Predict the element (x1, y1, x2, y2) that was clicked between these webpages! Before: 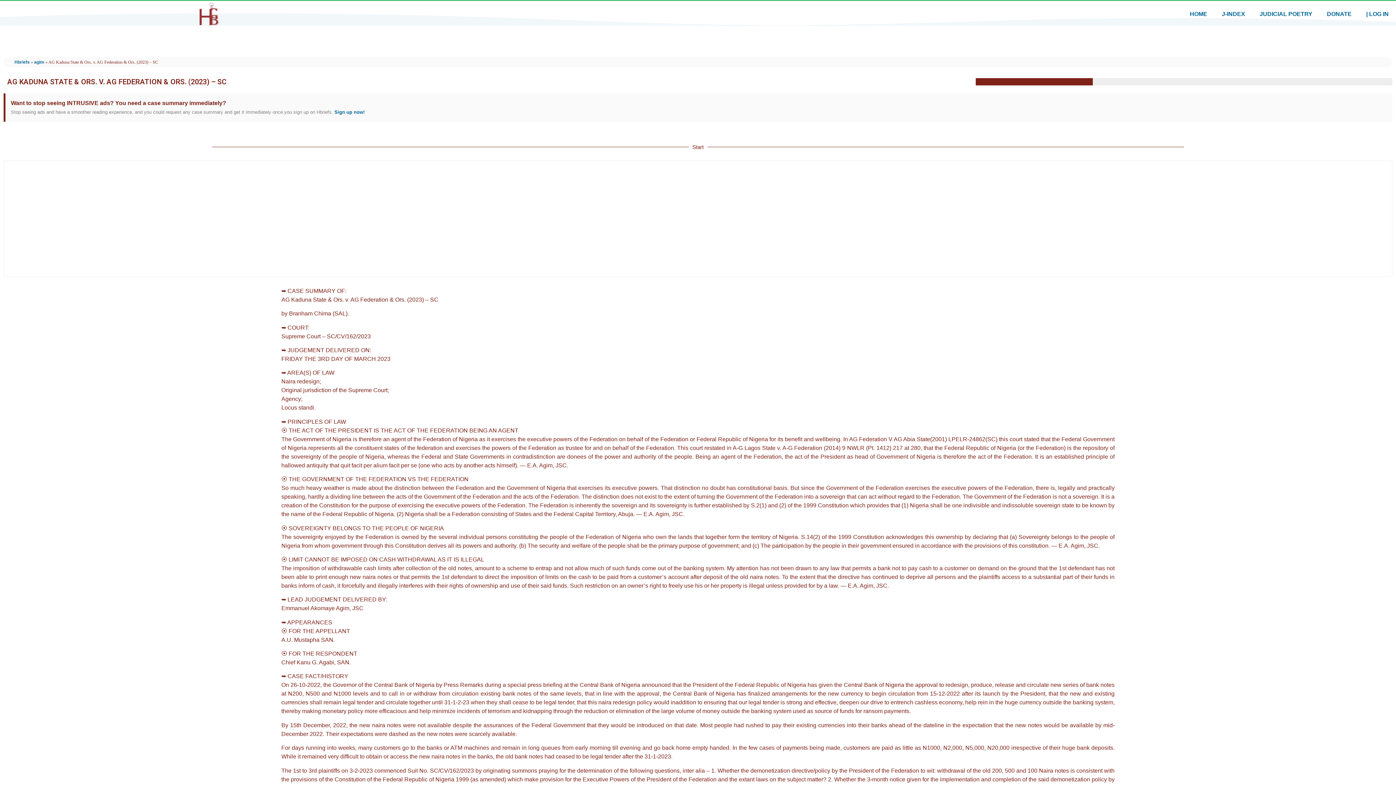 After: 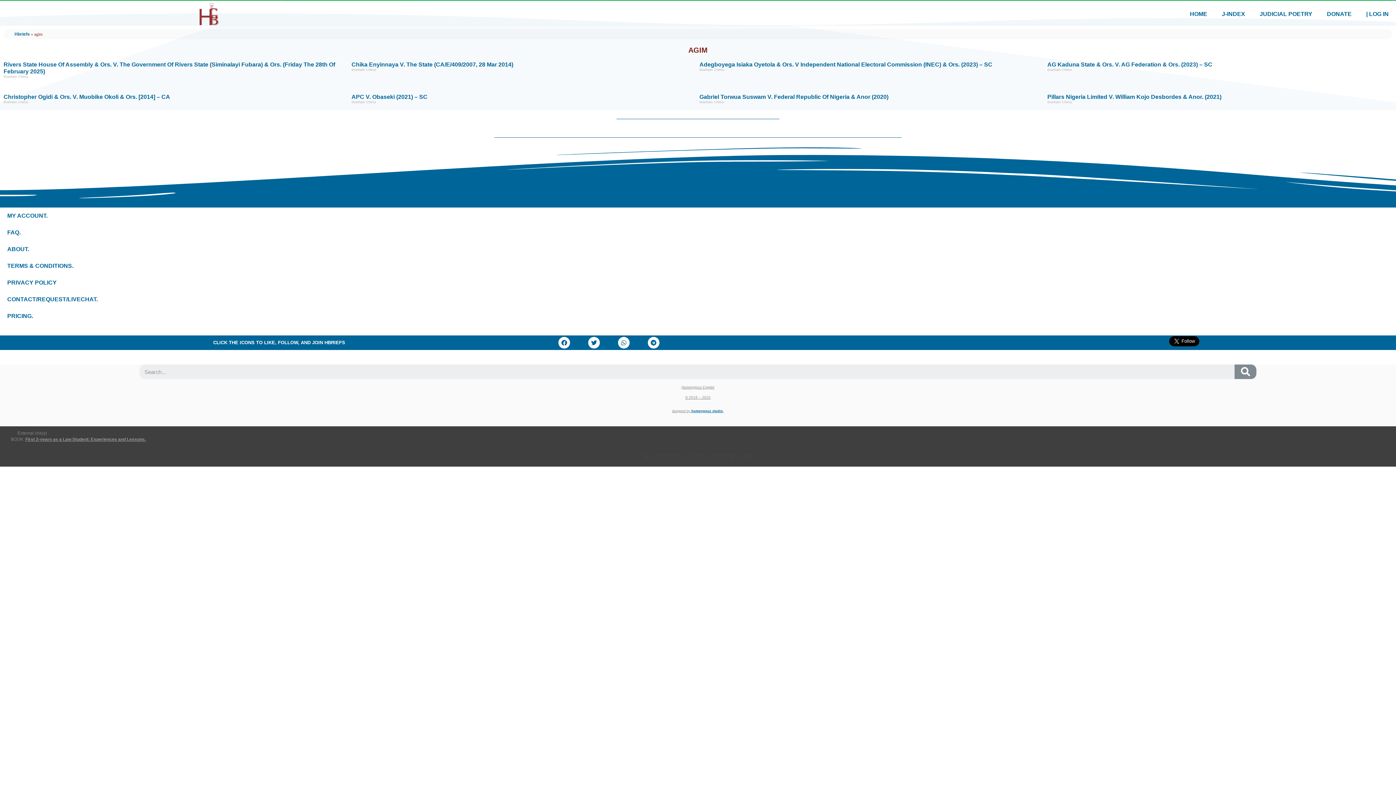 Action: label: agim bbox: (34, 59, 44, 64)